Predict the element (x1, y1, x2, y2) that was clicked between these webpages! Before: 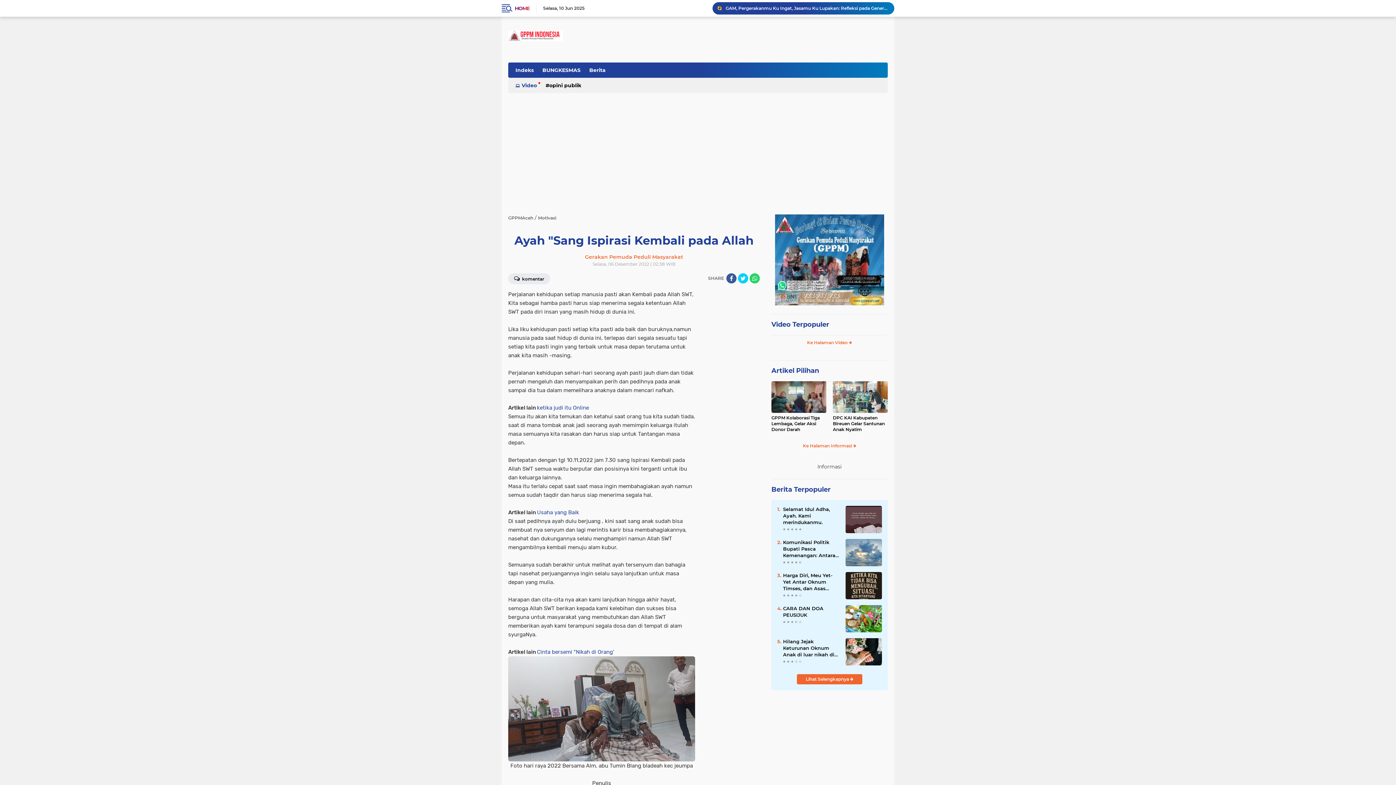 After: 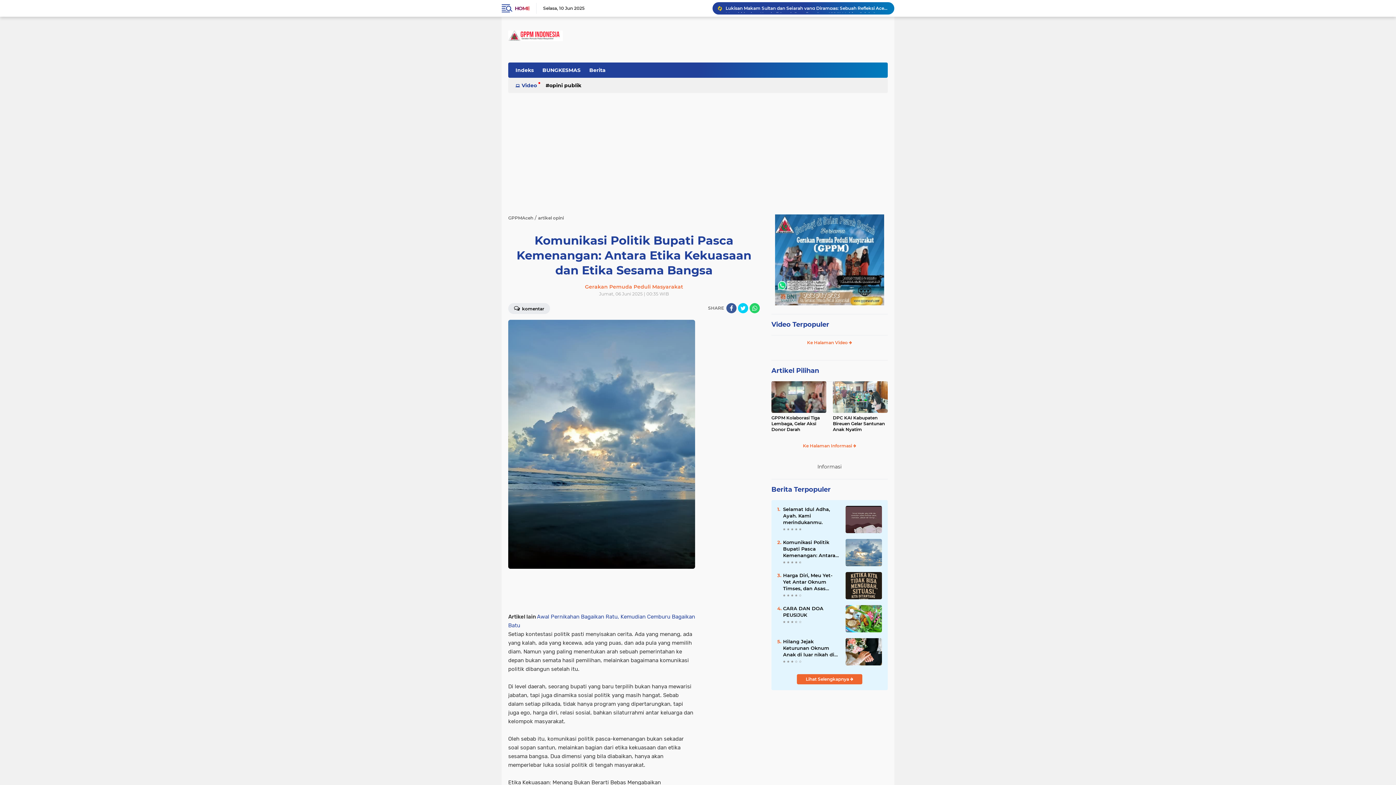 Action: label: Komunikasi Politik Bupati Pasca Kemenangan: Antara Etika Kekuasaan dan Etika Sesama Bangsa bbox: (783, 539, 840, 558)